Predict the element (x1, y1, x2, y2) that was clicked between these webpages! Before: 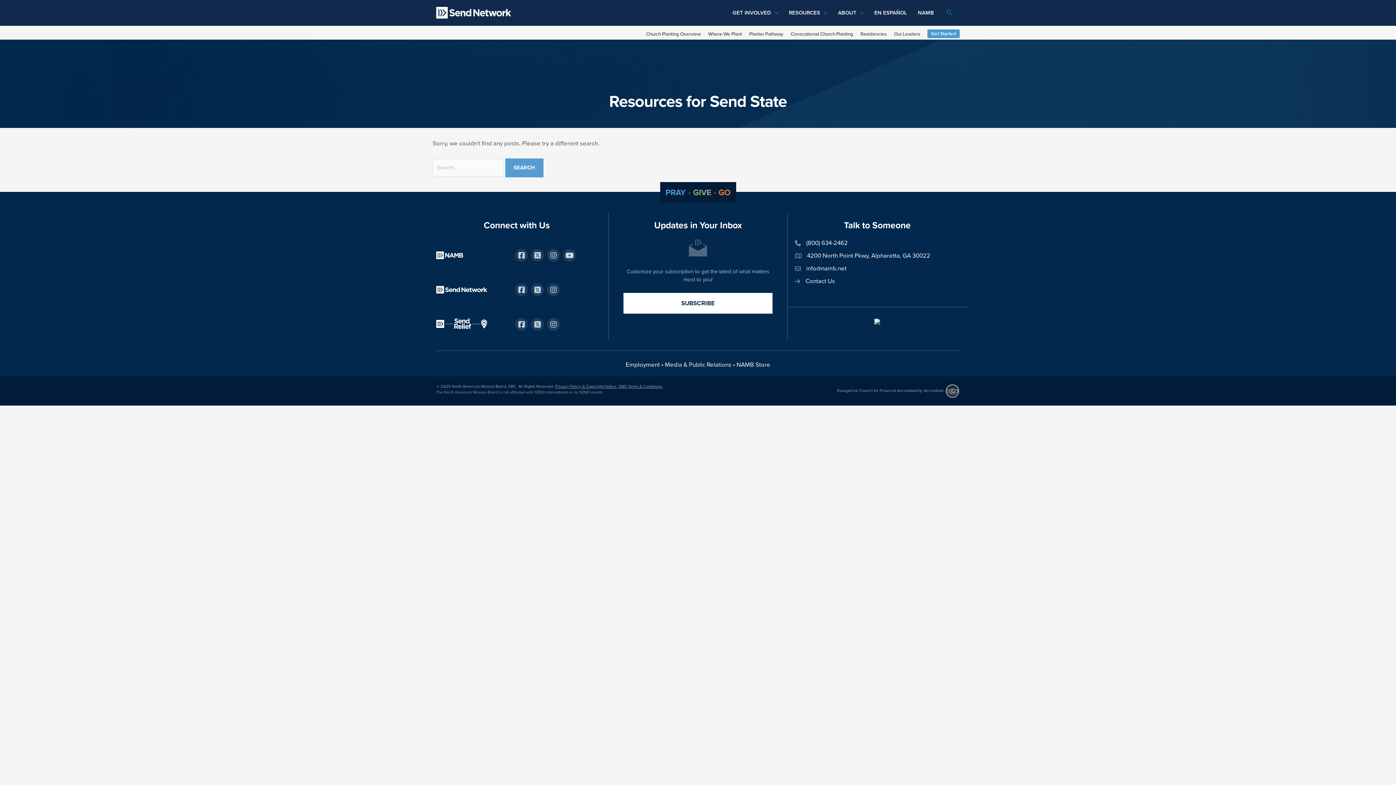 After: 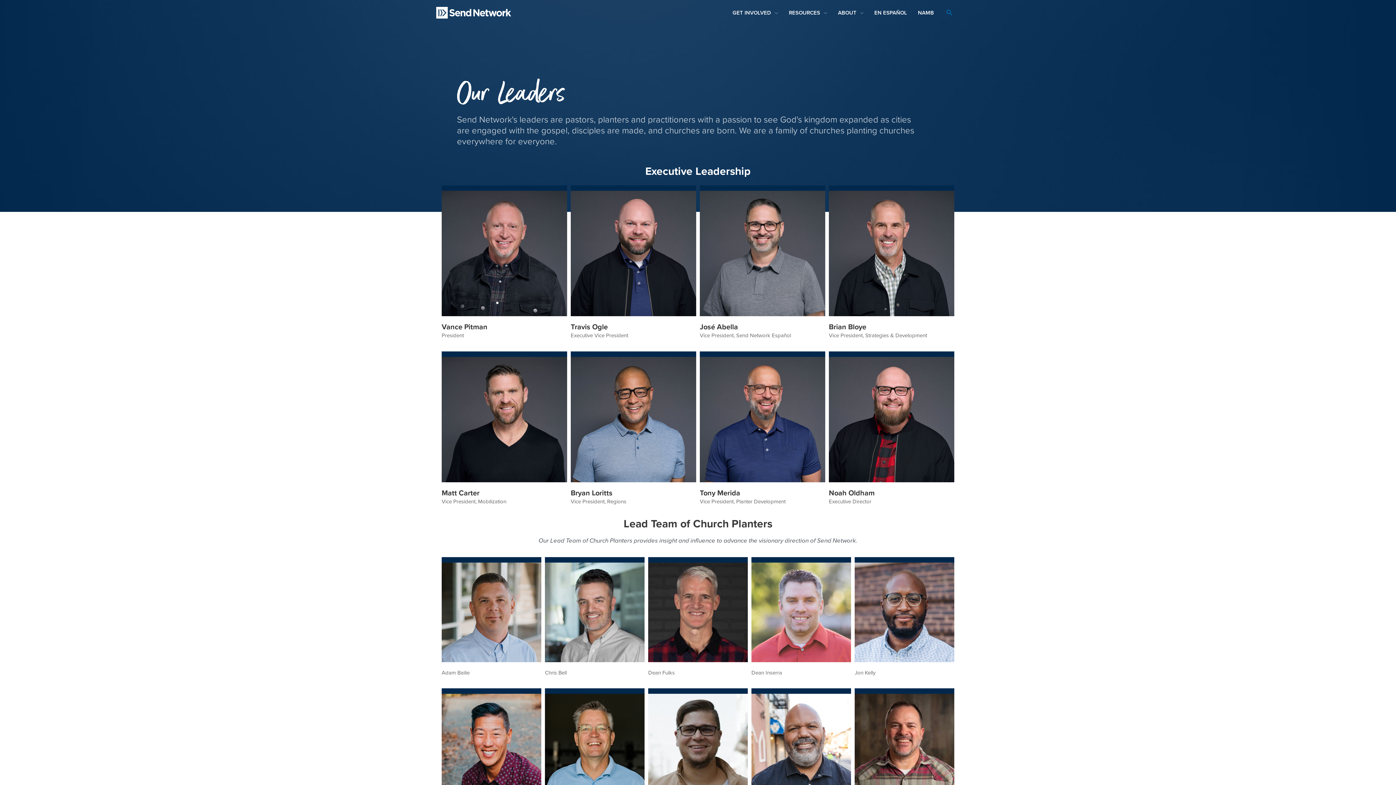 Action: bbox: (890, 28, 924, 39) label: Our Leaders